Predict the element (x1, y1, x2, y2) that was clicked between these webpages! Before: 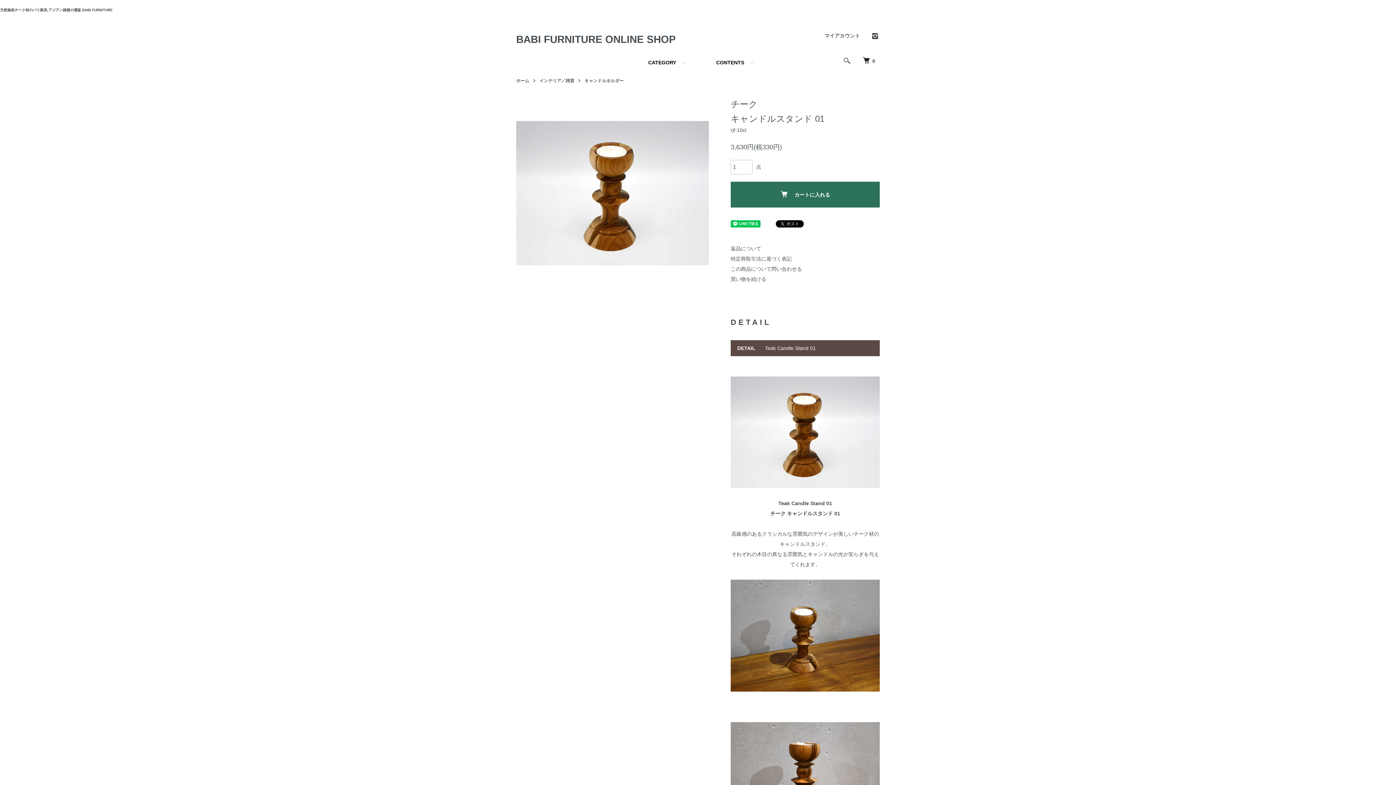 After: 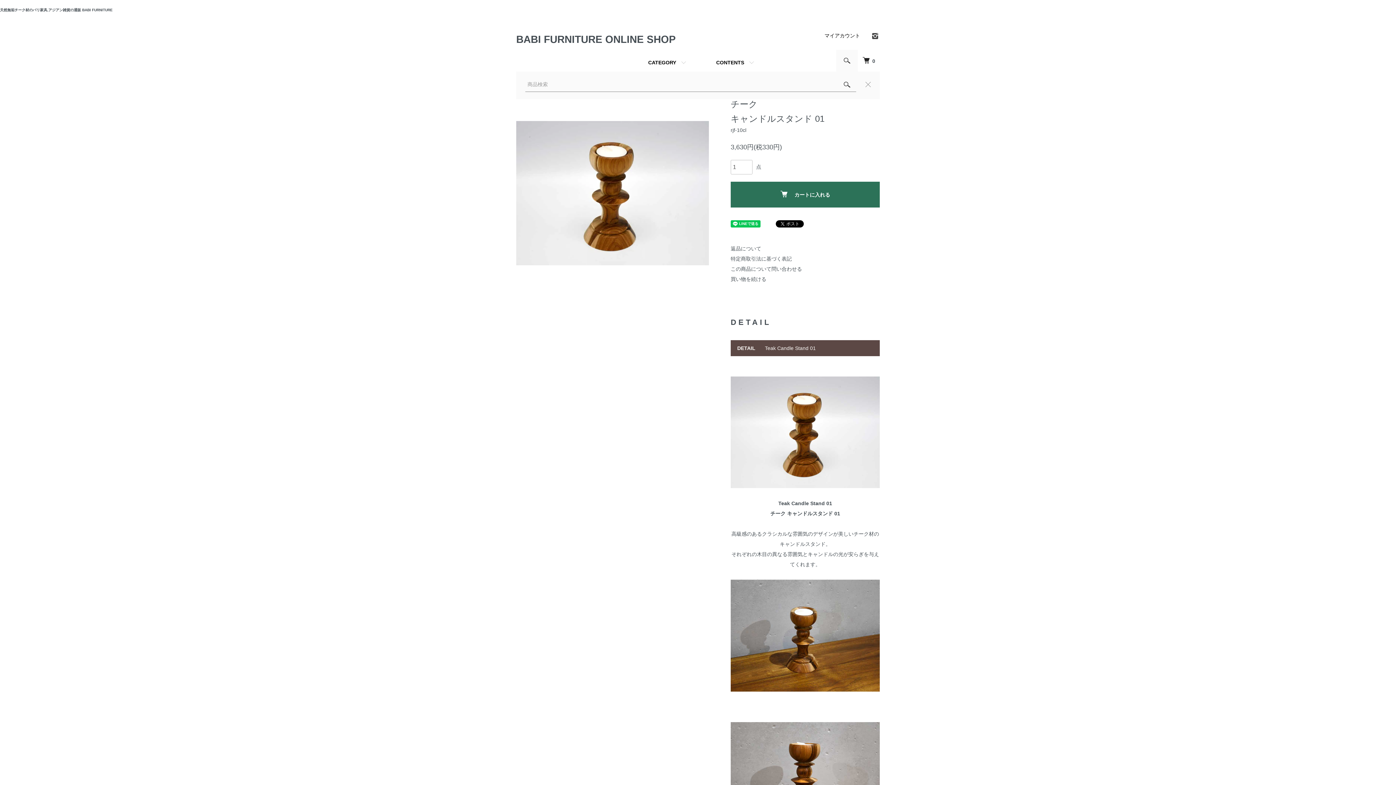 Action: bbox: (836, 49, 858, 71)